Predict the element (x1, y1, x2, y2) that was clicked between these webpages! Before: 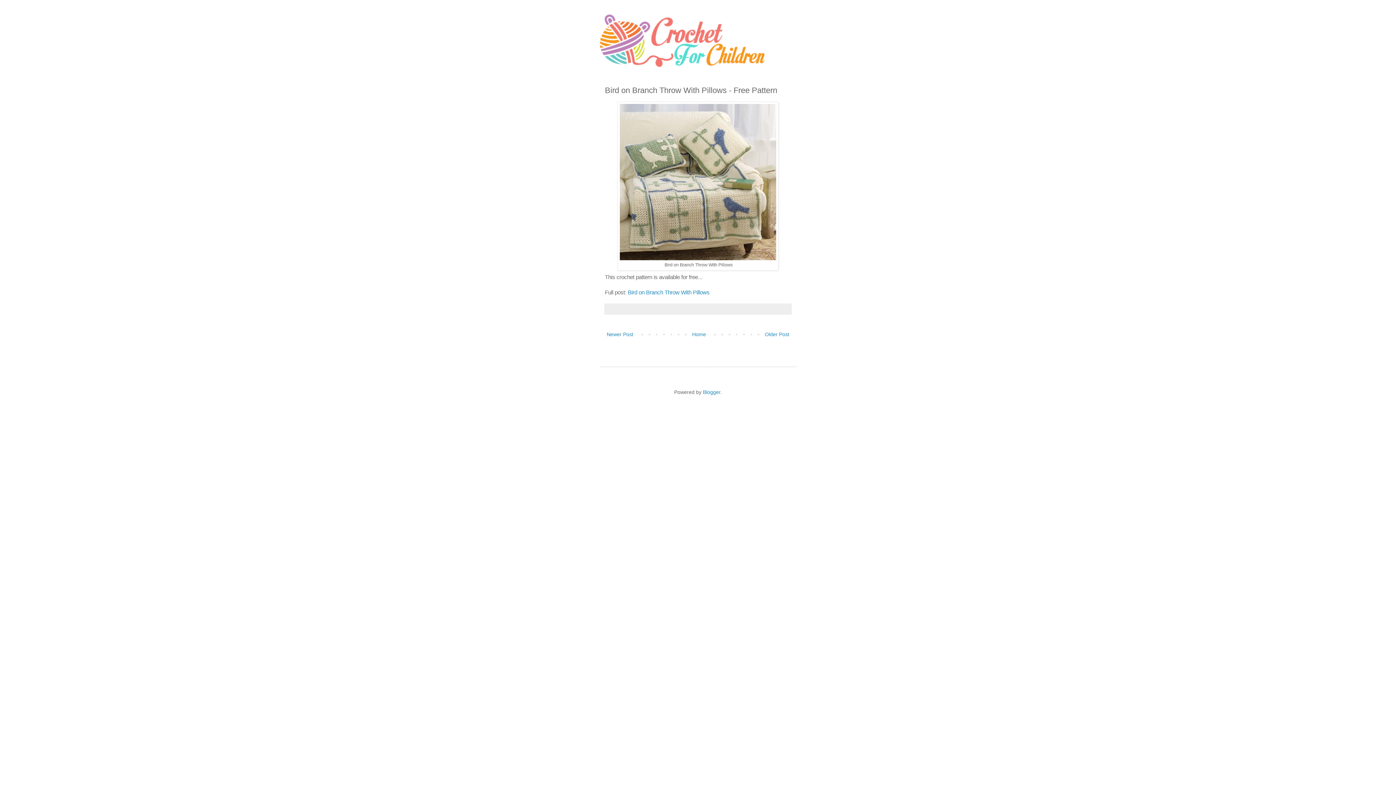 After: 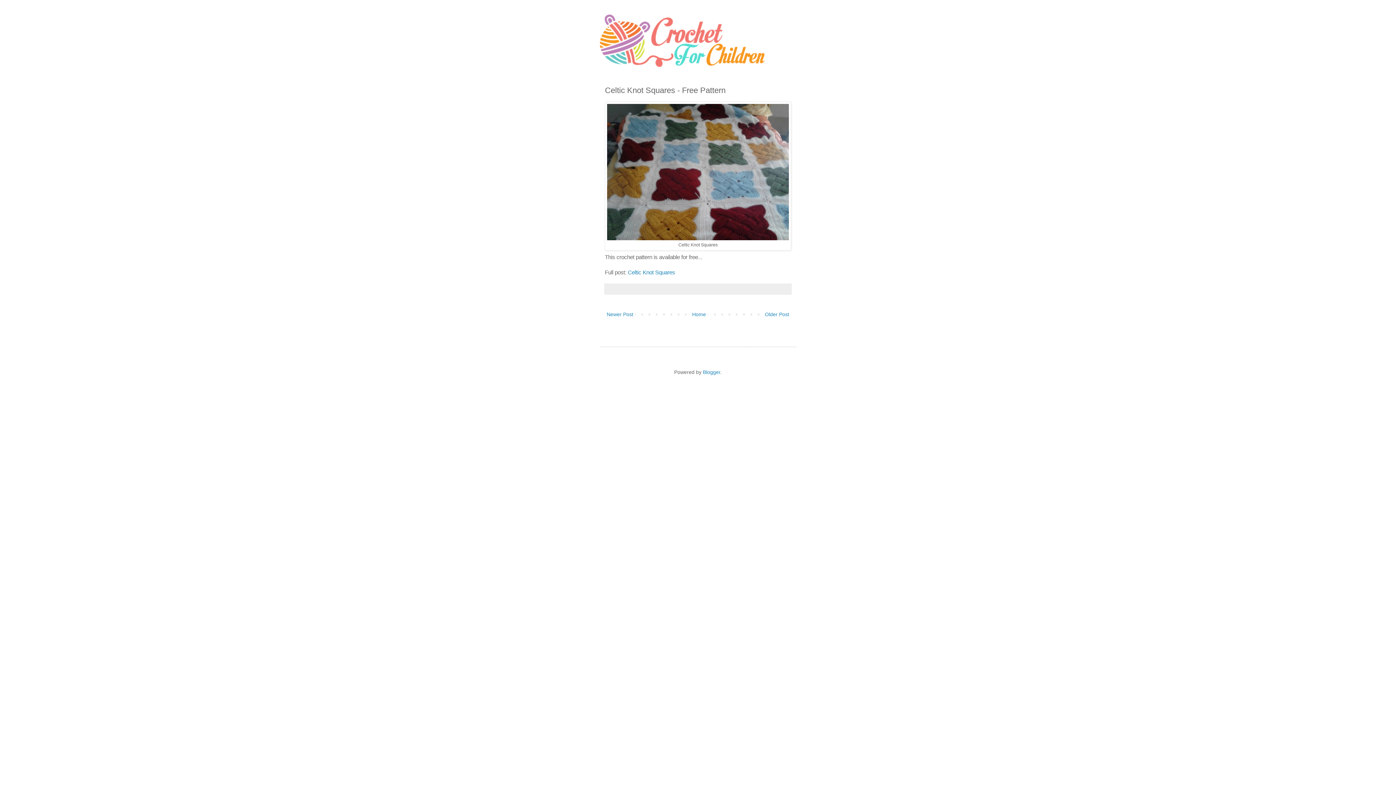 Action: label: Older Post bbox: (763, 329, 791, 339)